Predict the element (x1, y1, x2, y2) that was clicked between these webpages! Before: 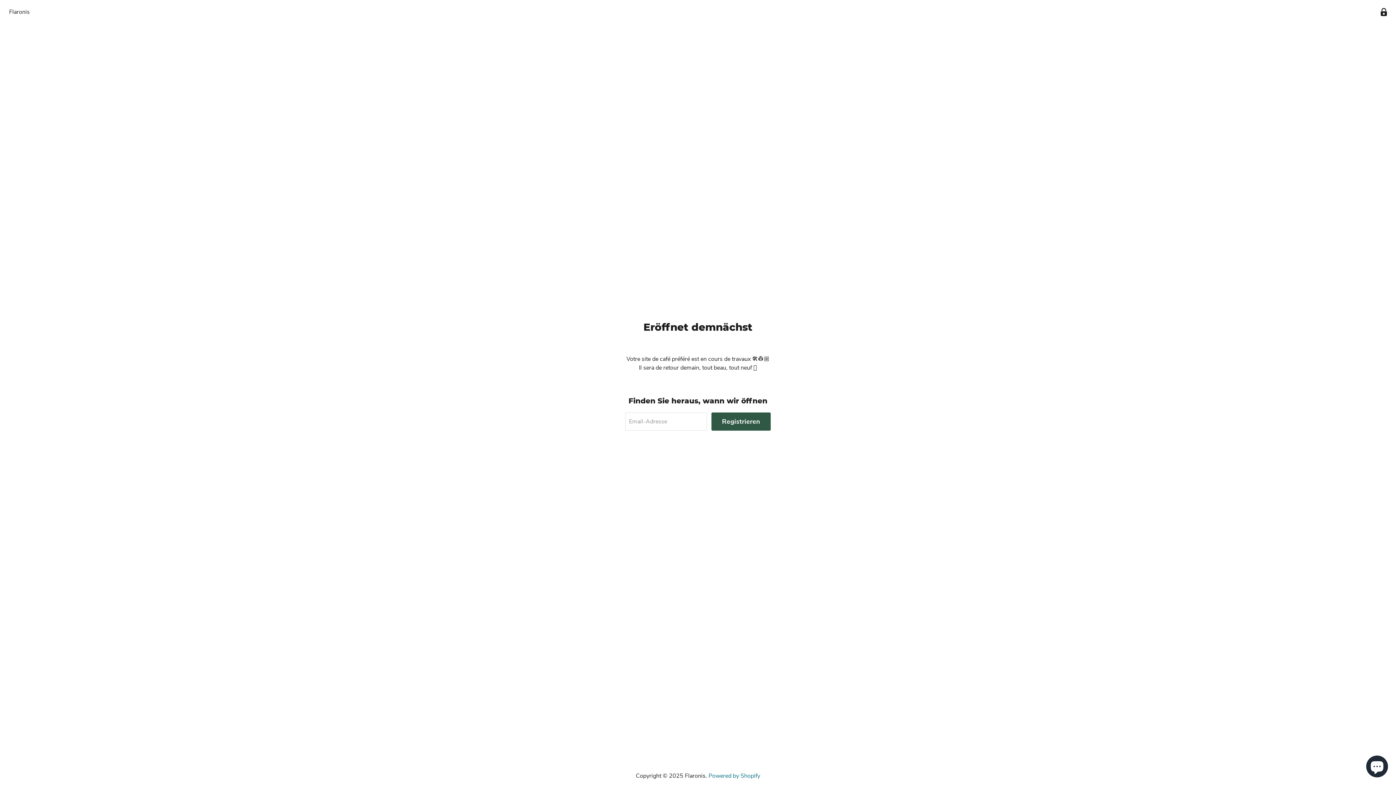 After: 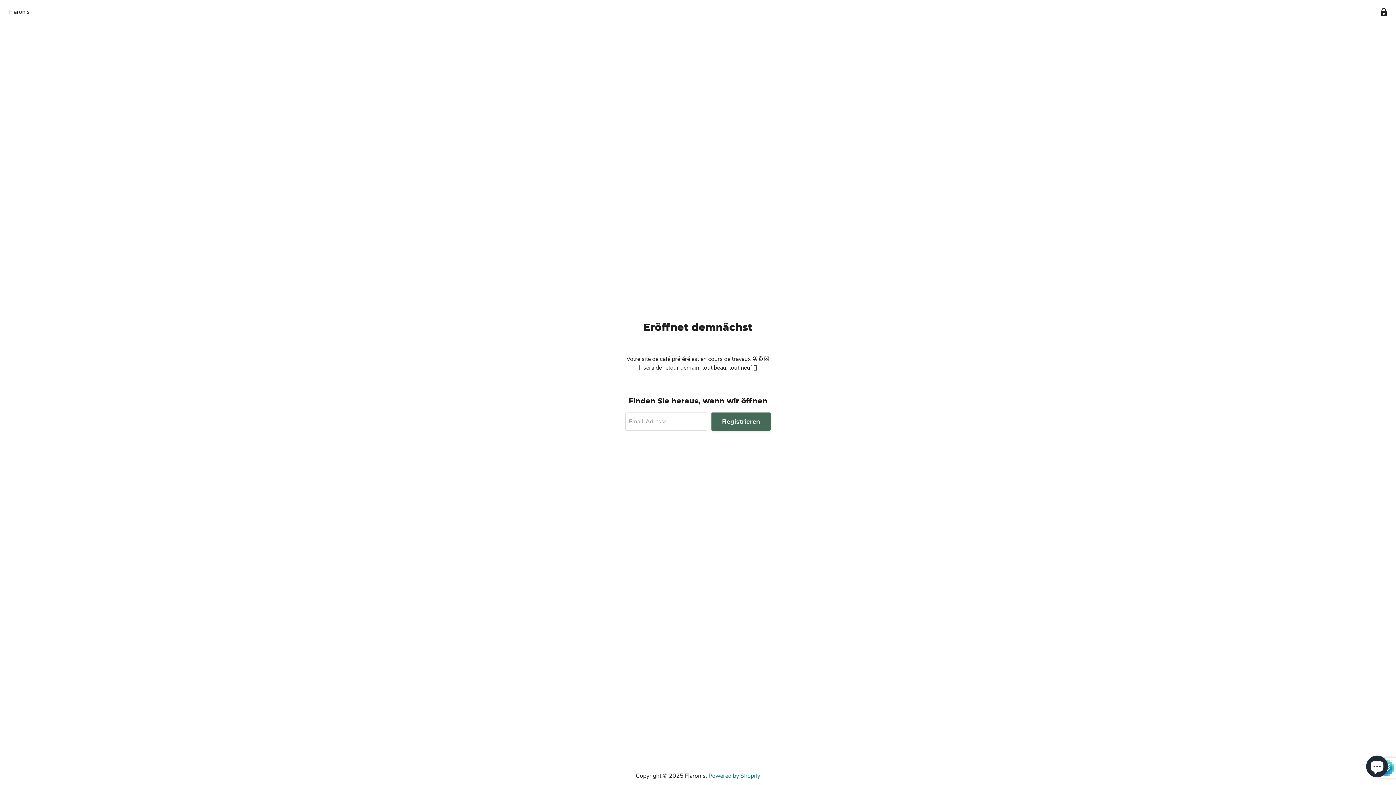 Action: label: Registrieren bbox: (711, 412, 770, 430)